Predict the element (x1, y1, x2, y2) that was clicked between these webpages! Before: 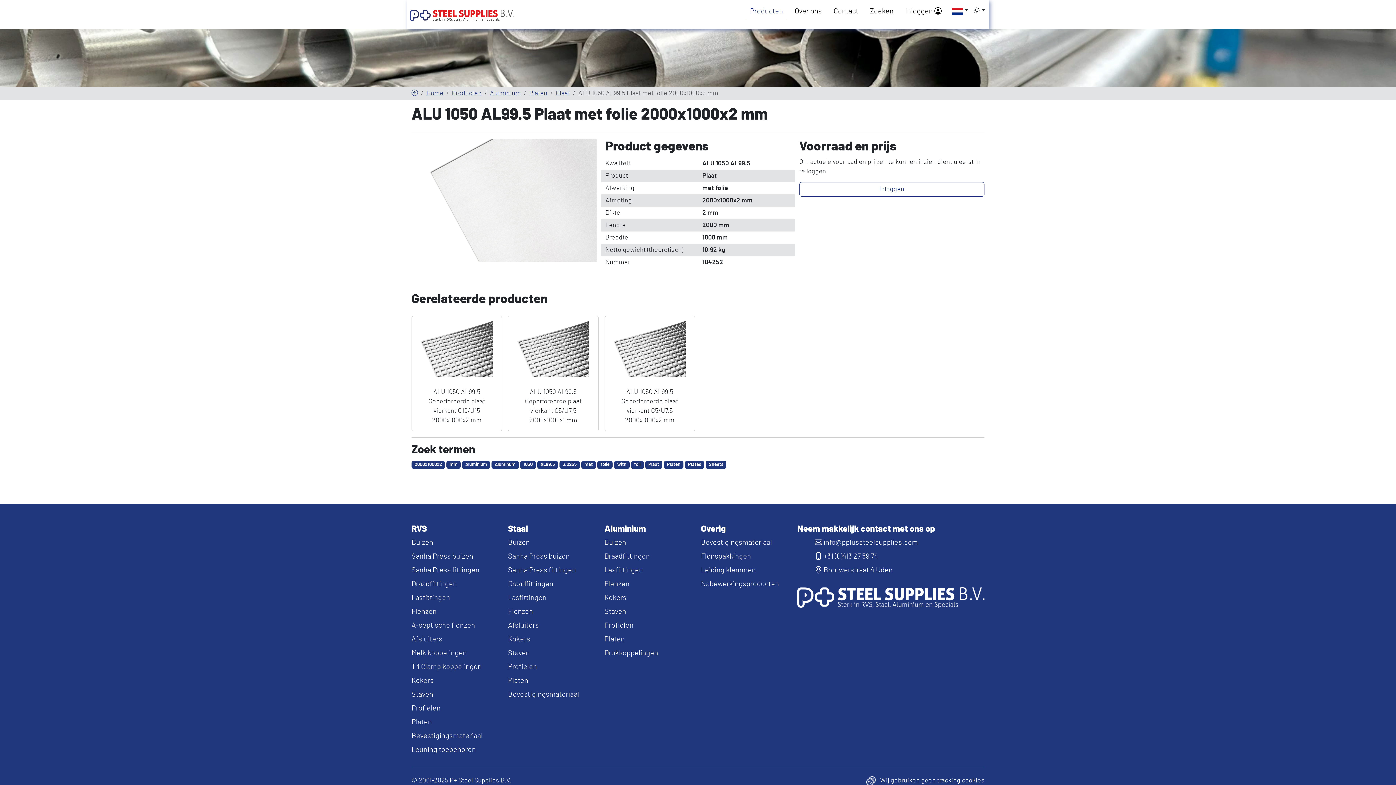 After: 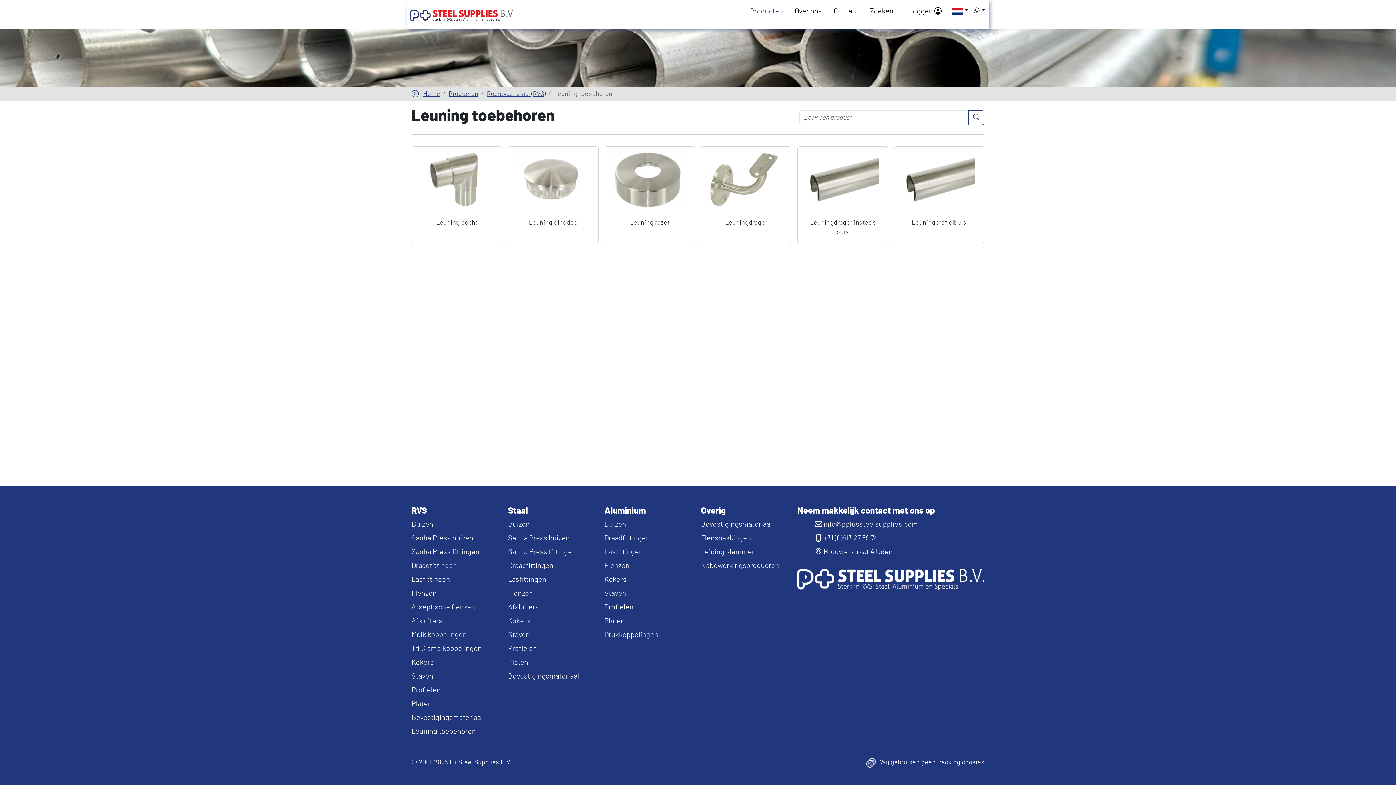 Action: bbox: (411, 744, 502, 755) label: Leuning toebehoren